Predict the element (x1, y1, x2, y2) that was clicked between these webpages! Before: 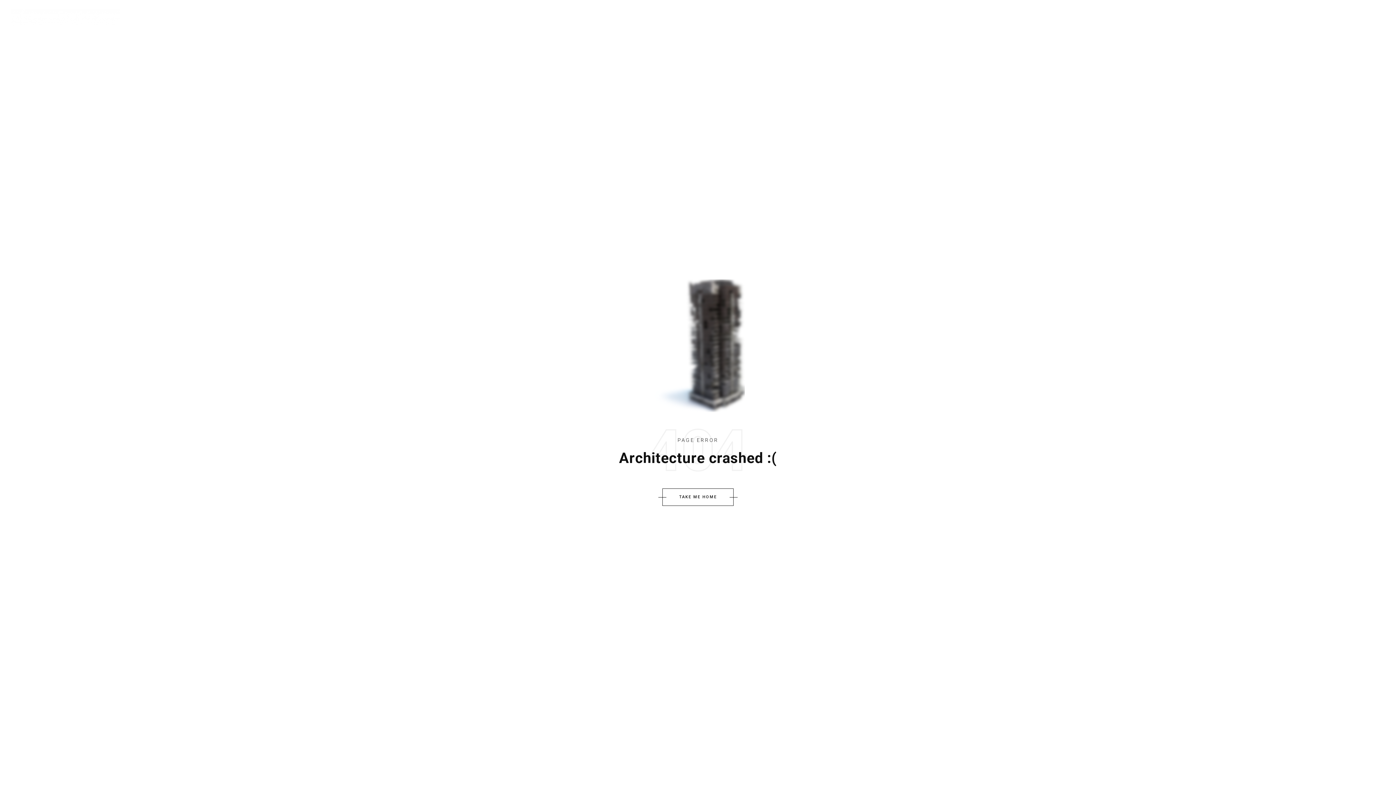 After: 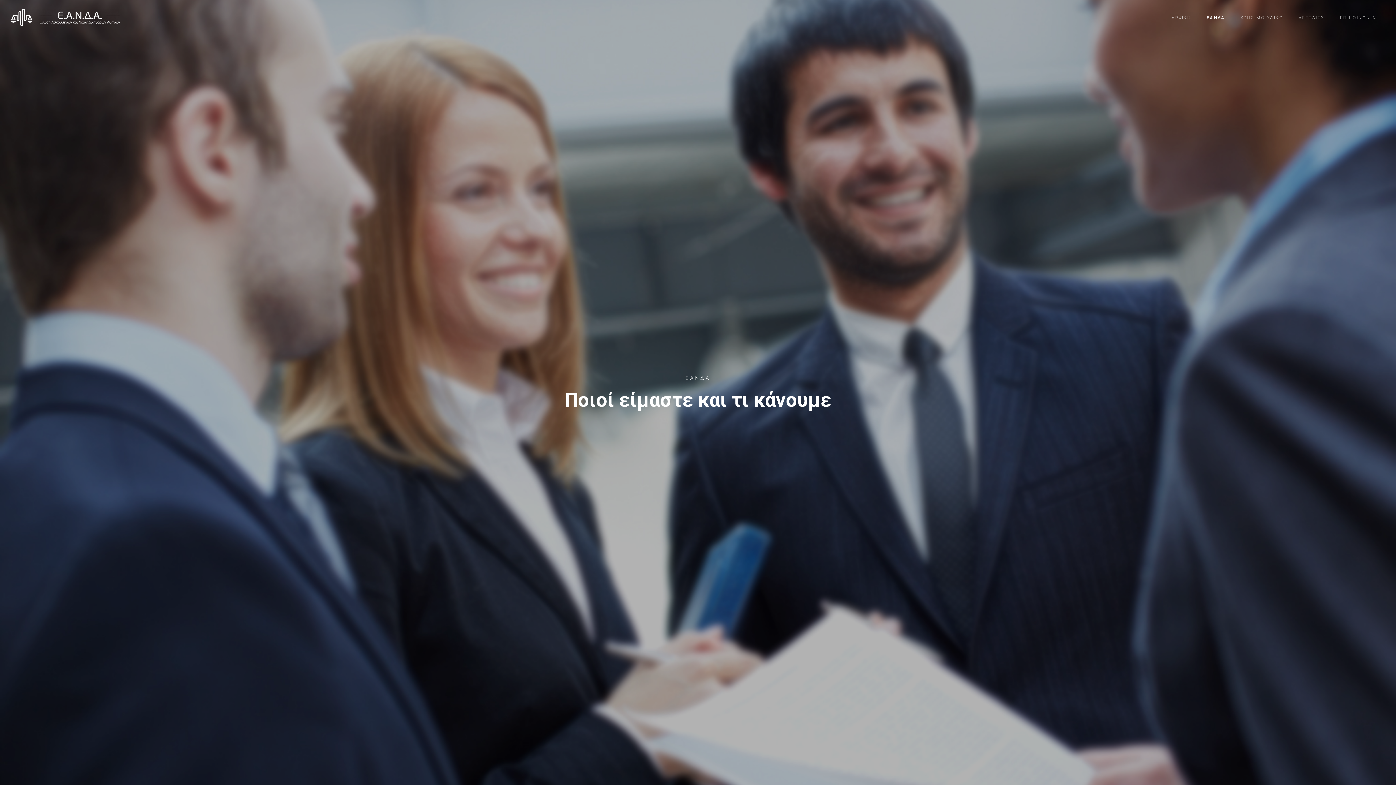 Action: label: ΕΑΝΔΑ bbox: (1201, 12, 1230, 22)